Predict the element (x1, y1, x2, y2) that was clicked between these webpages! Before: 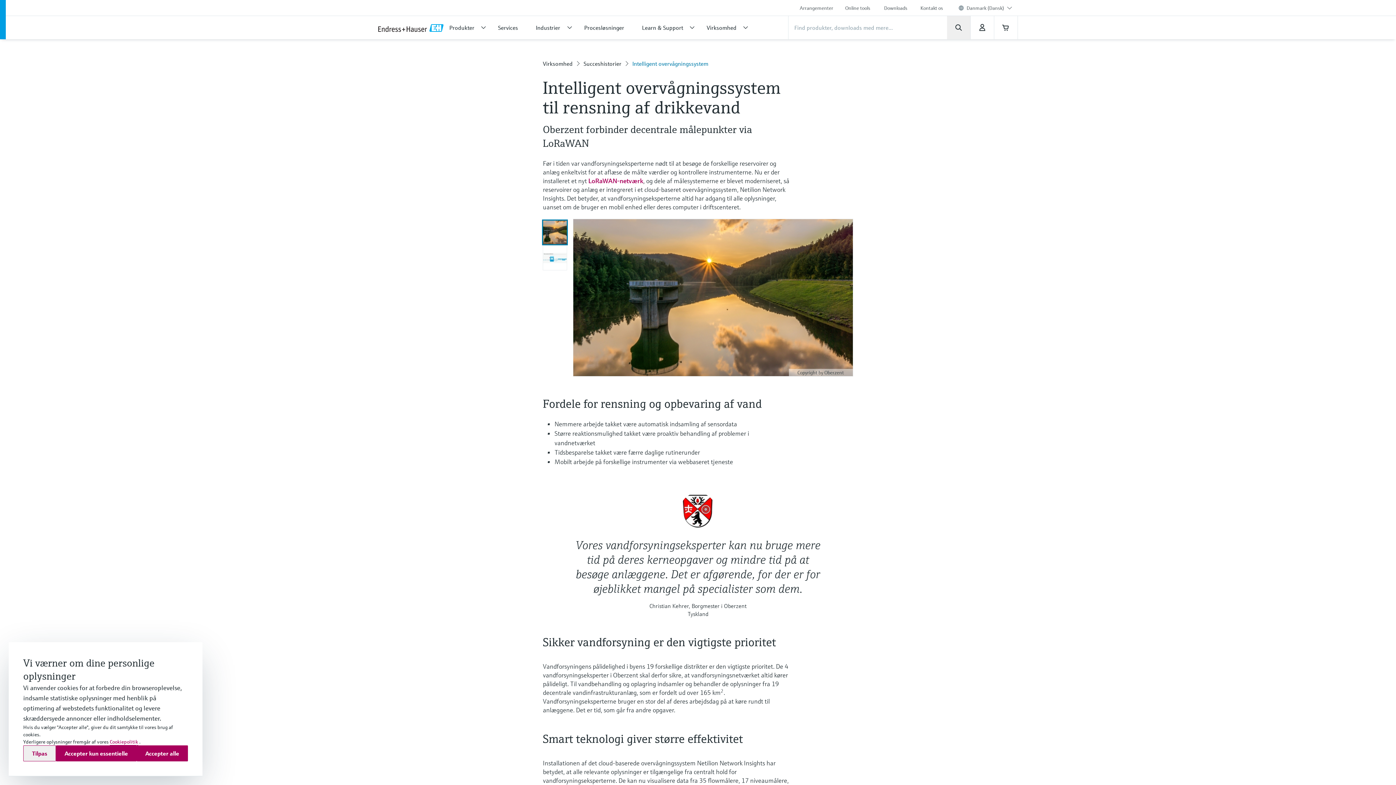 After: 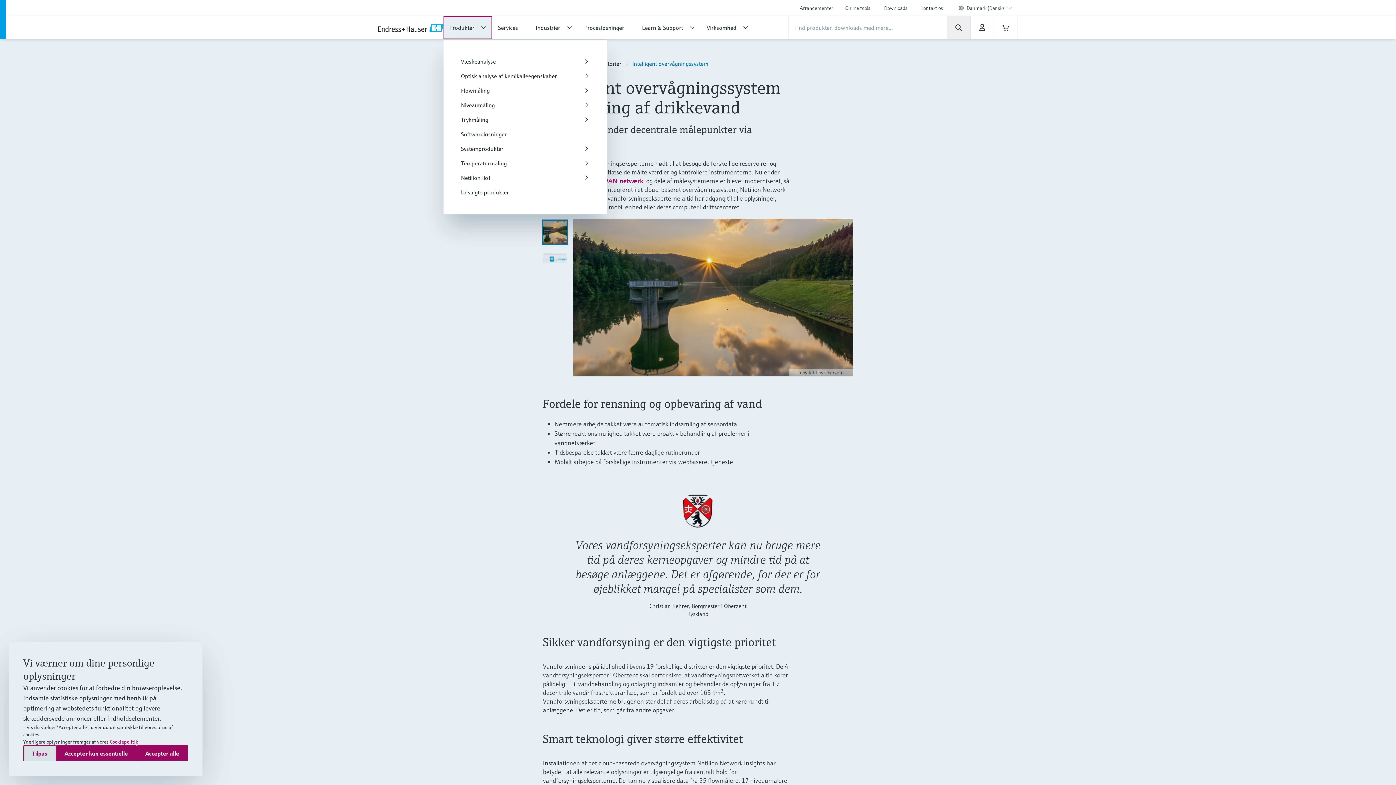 Action: bbox: (443, 16, 492, 39) label: Produkter